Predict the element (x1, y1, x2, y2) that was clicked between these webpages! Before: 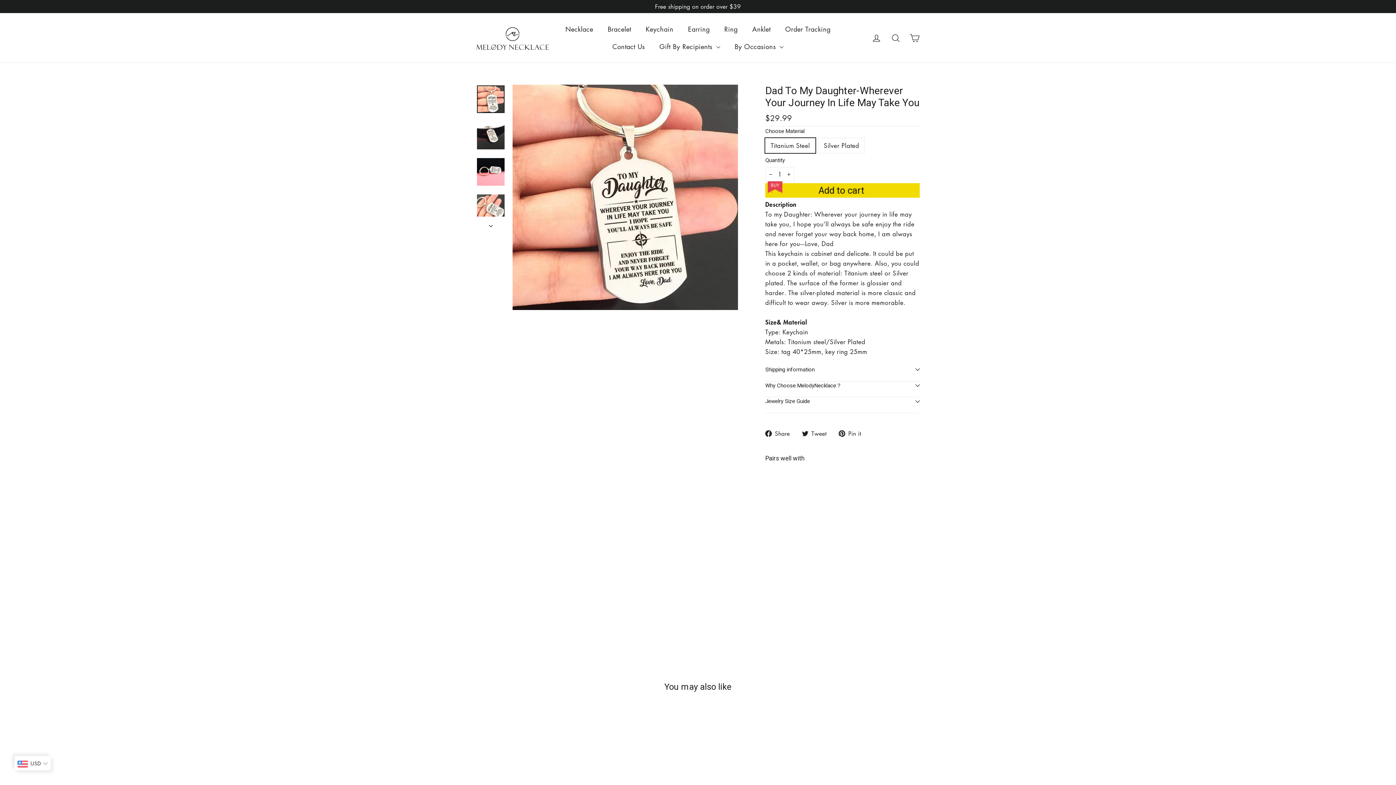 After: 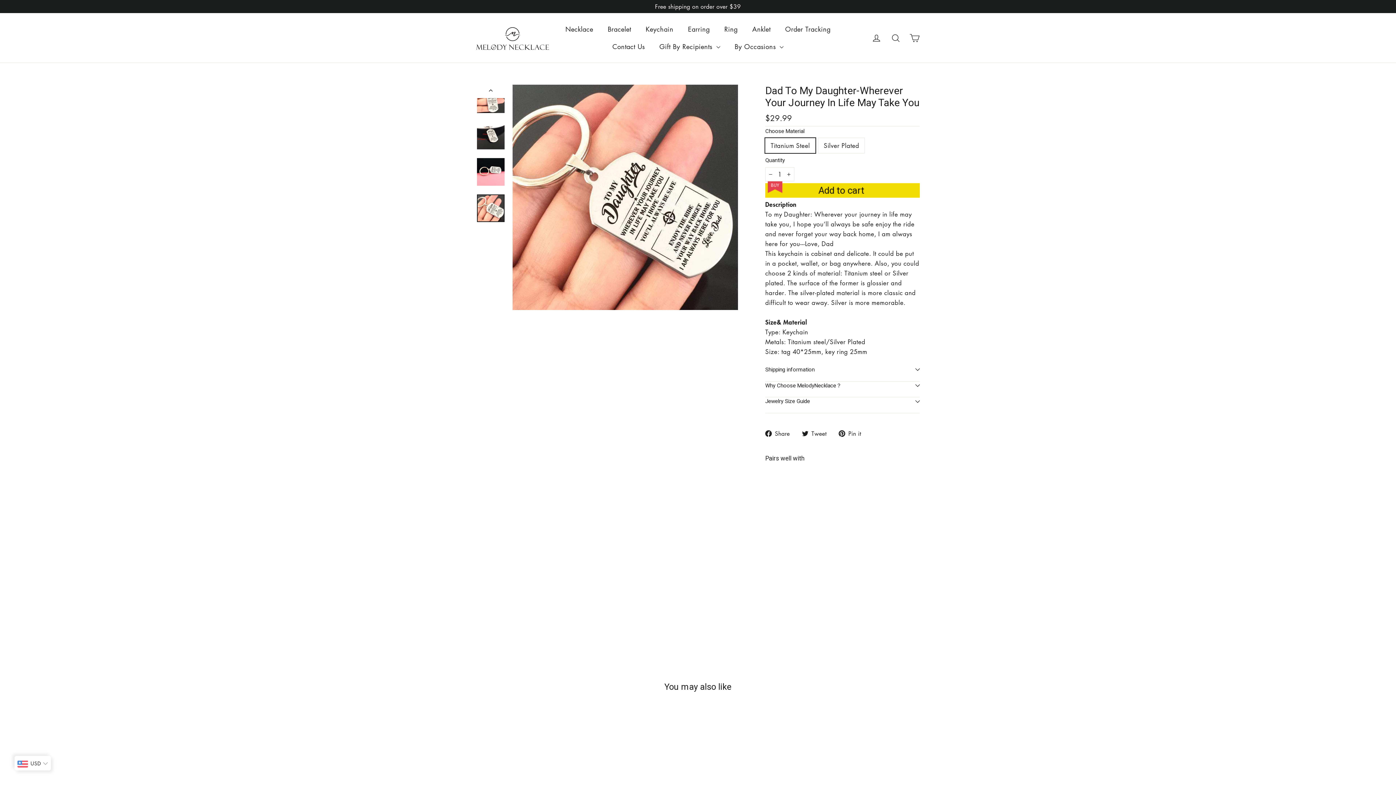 Action: bbox: (477, 194, 504, 222)